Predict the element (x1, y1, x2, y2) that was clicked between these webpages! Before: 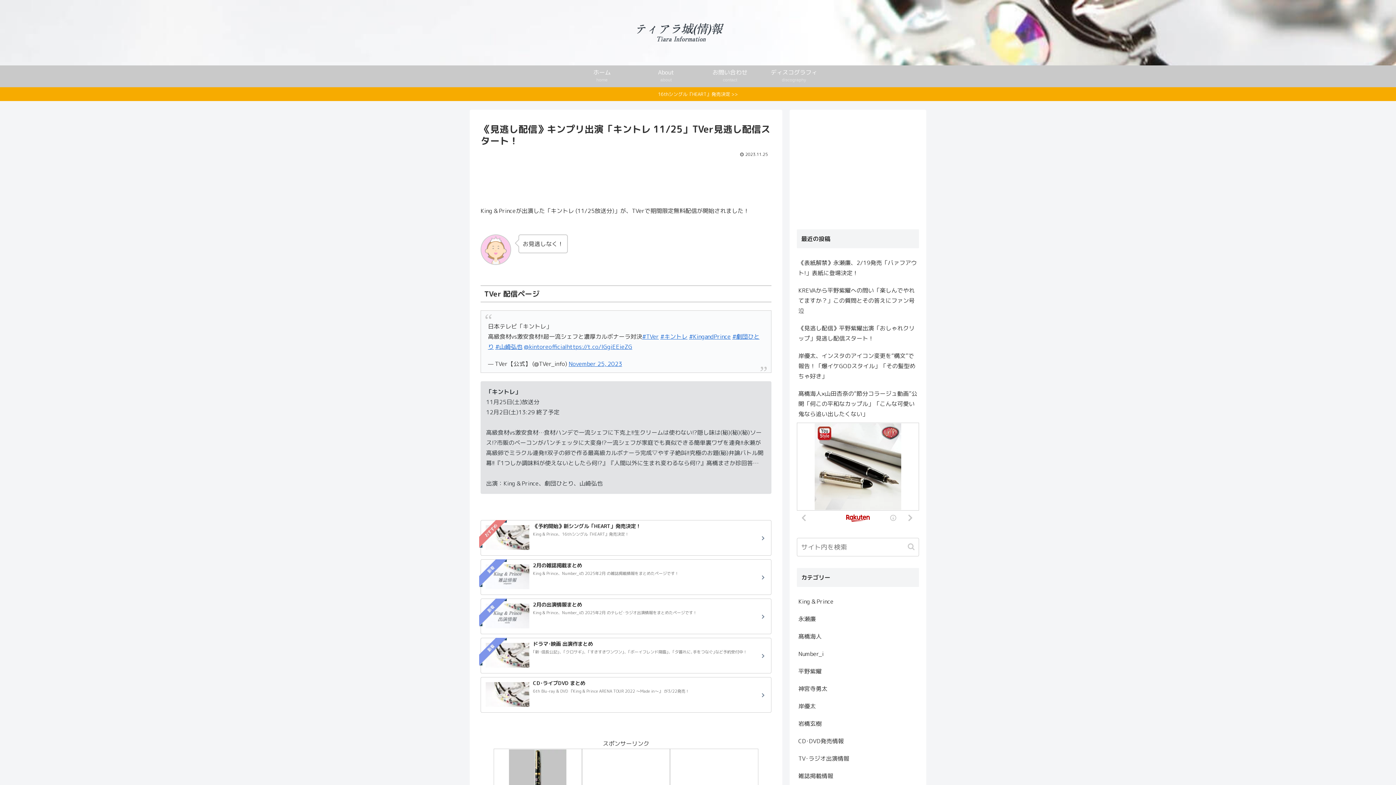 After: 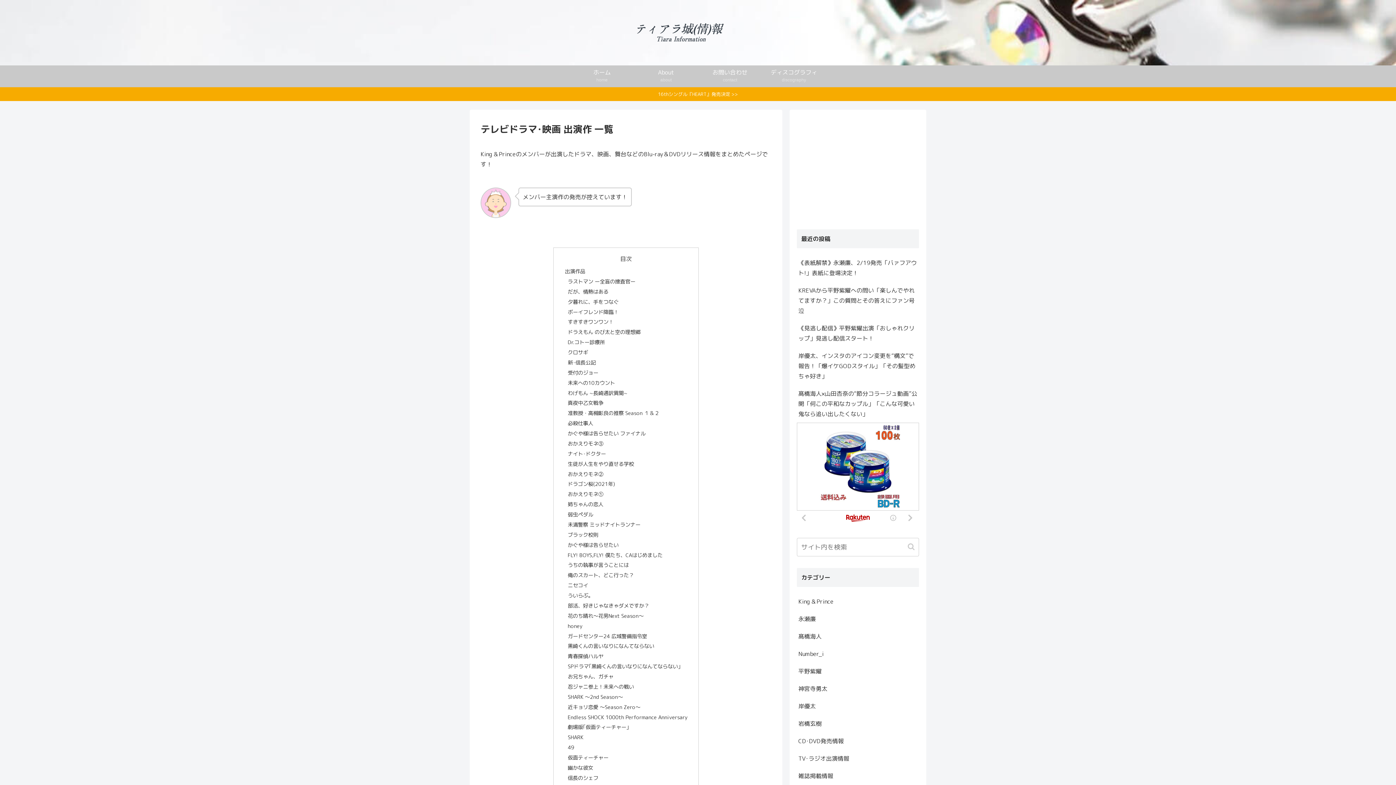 Action: bbox: (480, 638, 771, 673) label: 新着
ドラマ･映画 出演作まとめ
｢新･信長公記｣、｢クロサギ｣、｢すきすきワンワン｣、｢ボーイフレンド降臨｣、｢夕暮れに､手をつなぐ｣など予約受付中！